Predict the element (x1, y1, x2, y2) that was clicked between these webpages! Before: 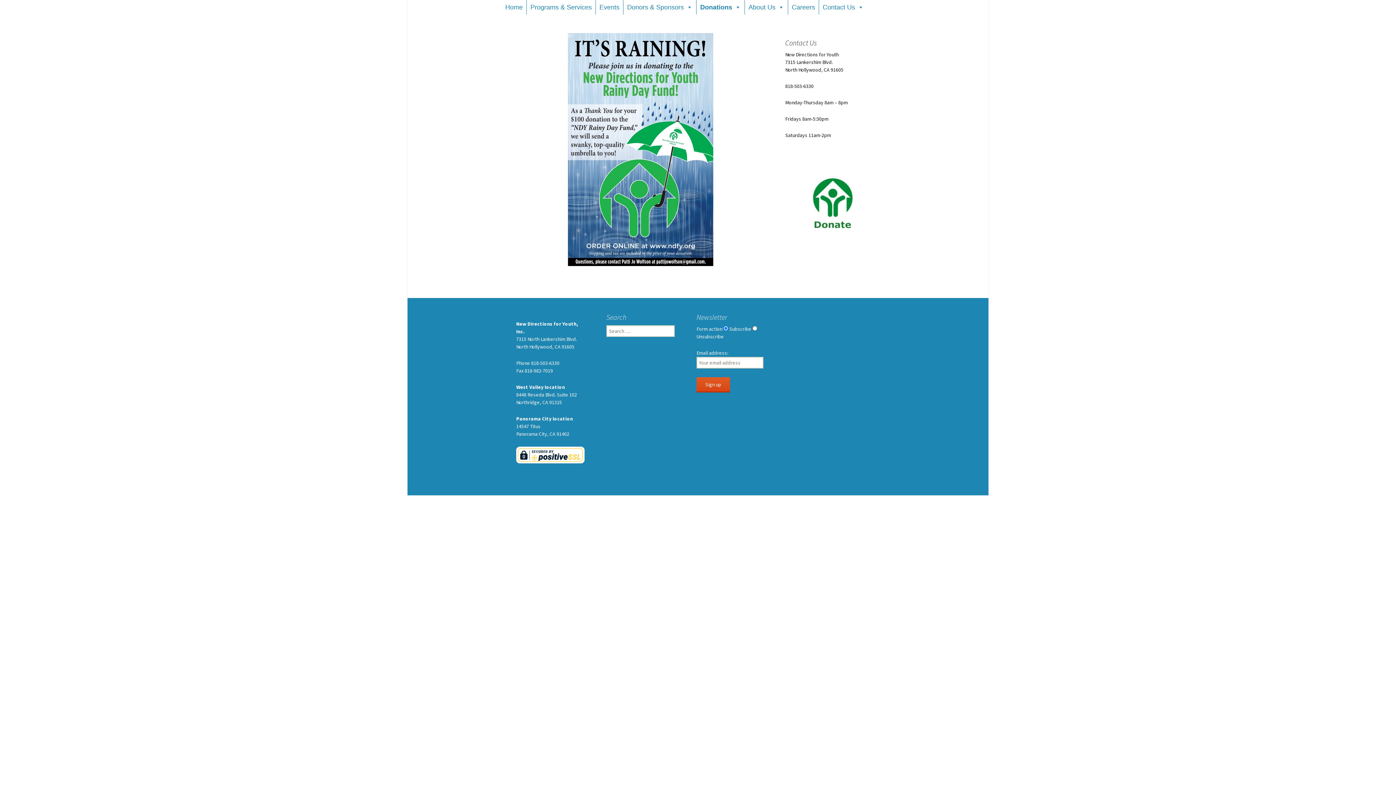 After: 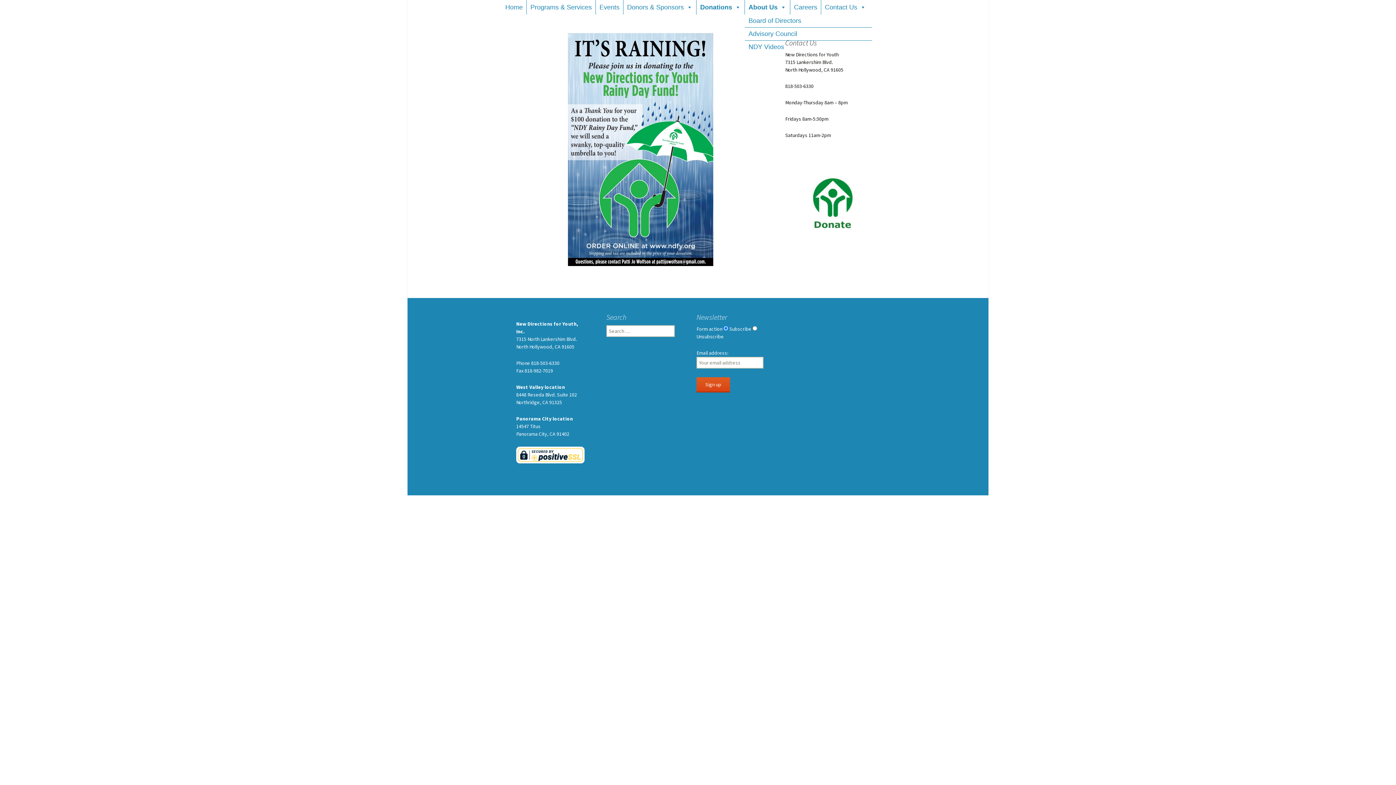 Action: bbox: (745, 0, 788, 14) label: About Us